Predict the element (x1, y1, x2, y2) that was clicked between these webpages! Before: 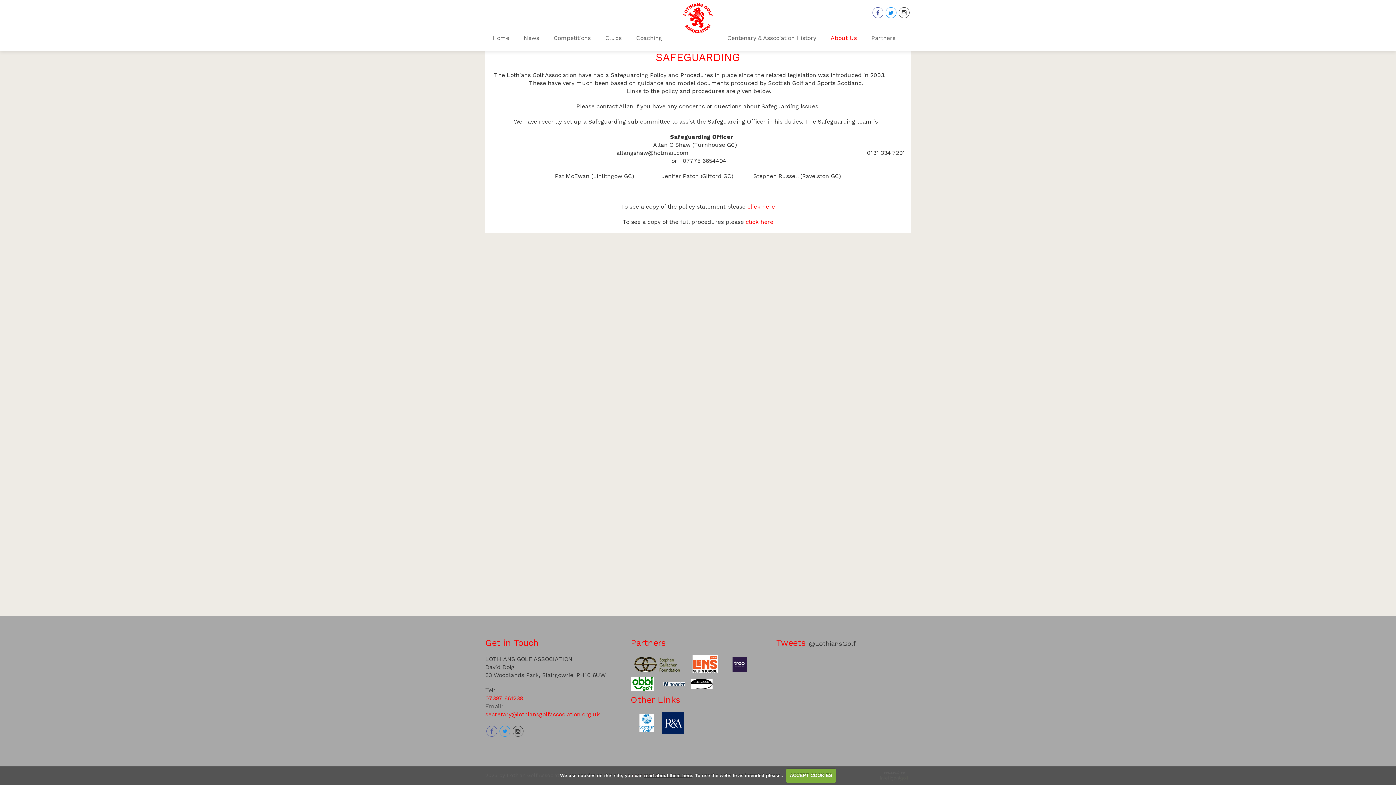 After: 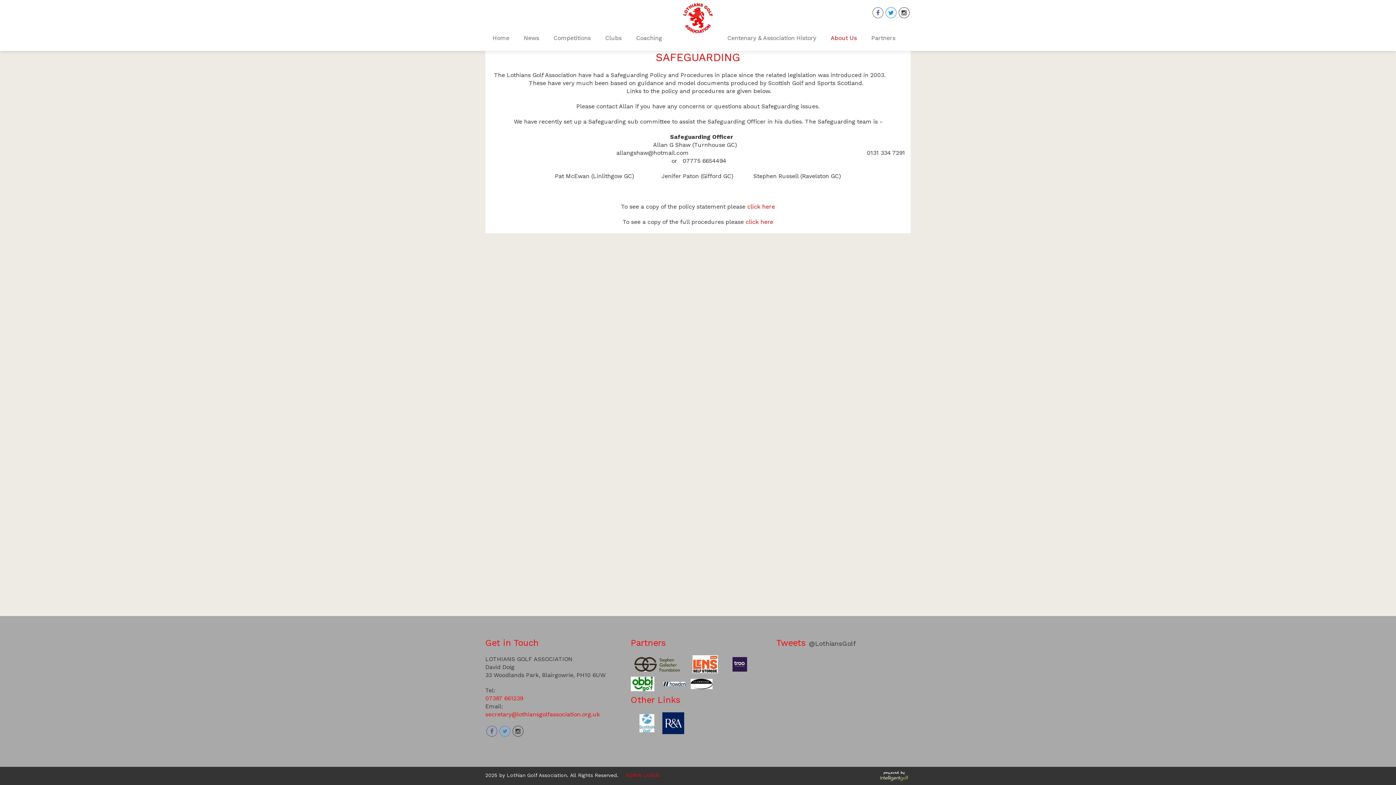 Action: label: ACCEPT COOKIES bbox: (786, 768, 836, 783)